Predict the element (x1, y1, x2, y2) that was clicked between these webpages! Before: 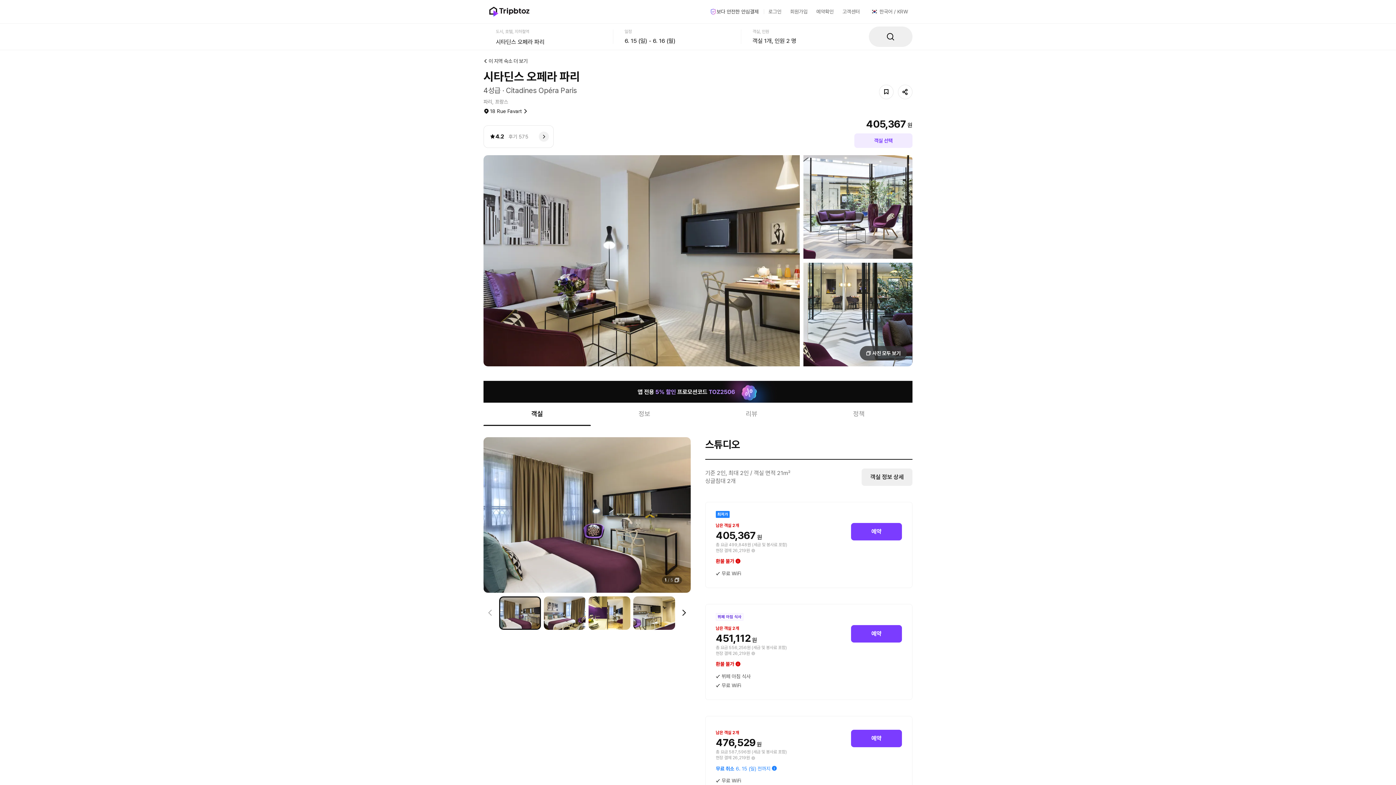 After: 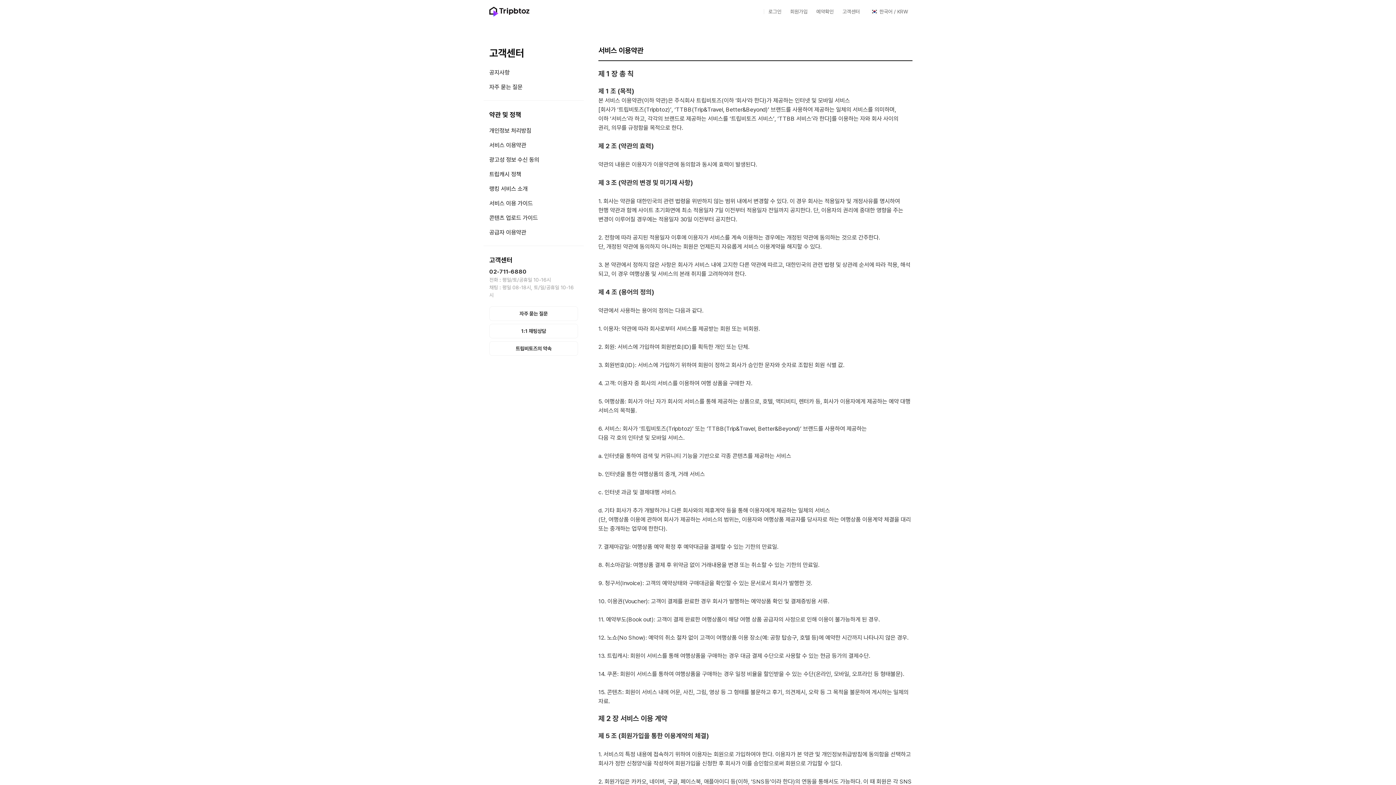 Action: bbox: (502, 373, 528, 378) label: 서비스 이용약관